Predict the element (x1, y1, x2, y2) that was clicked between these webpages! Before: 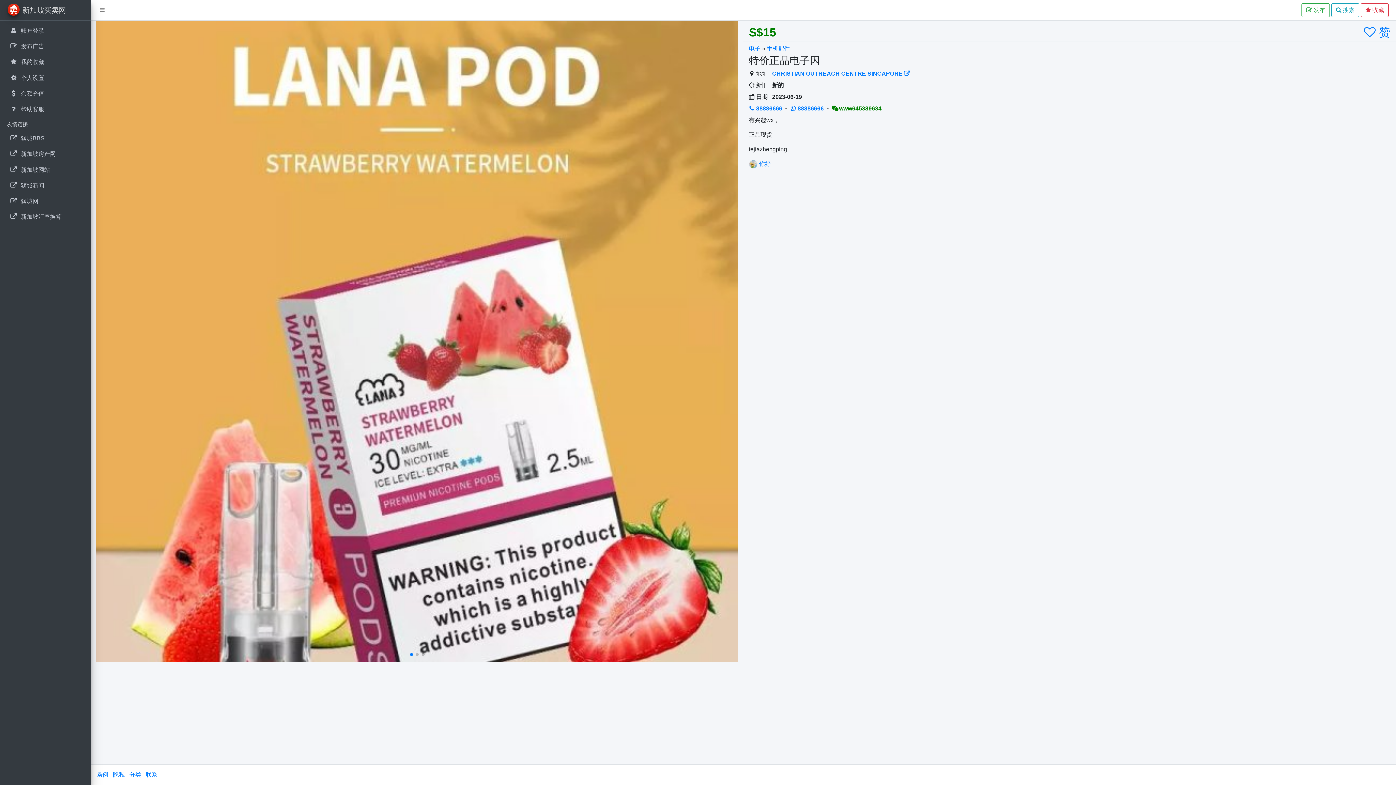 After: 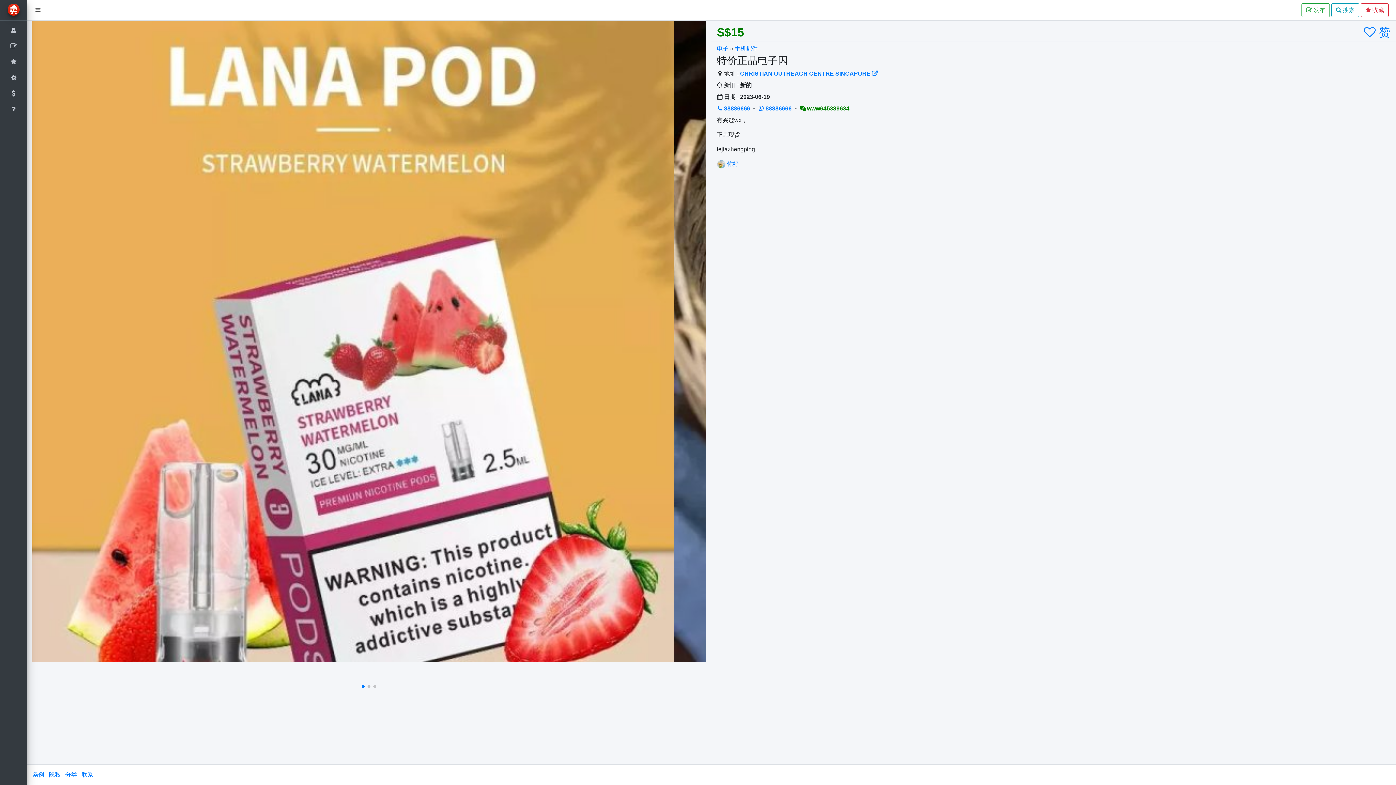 Action: bbox: (96, 2, 107, 17)